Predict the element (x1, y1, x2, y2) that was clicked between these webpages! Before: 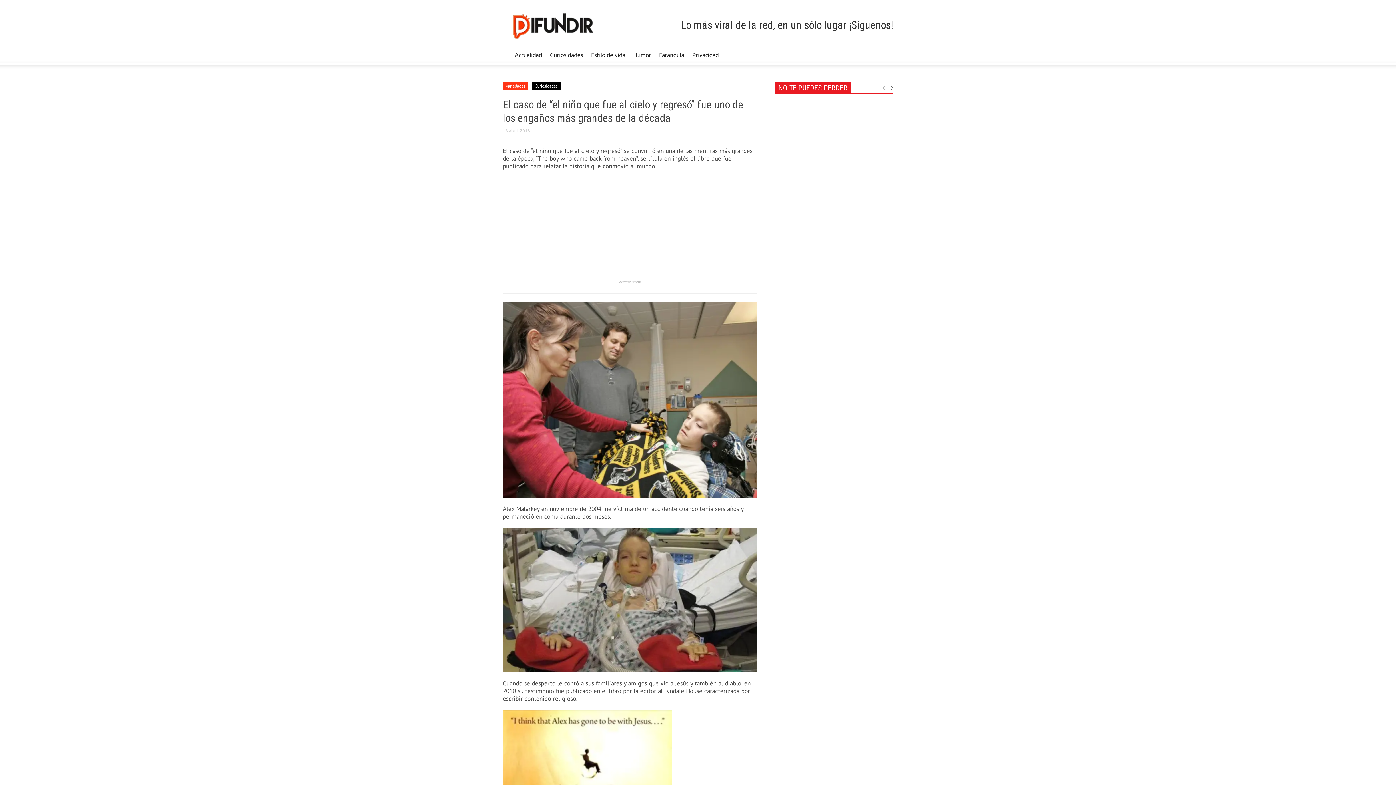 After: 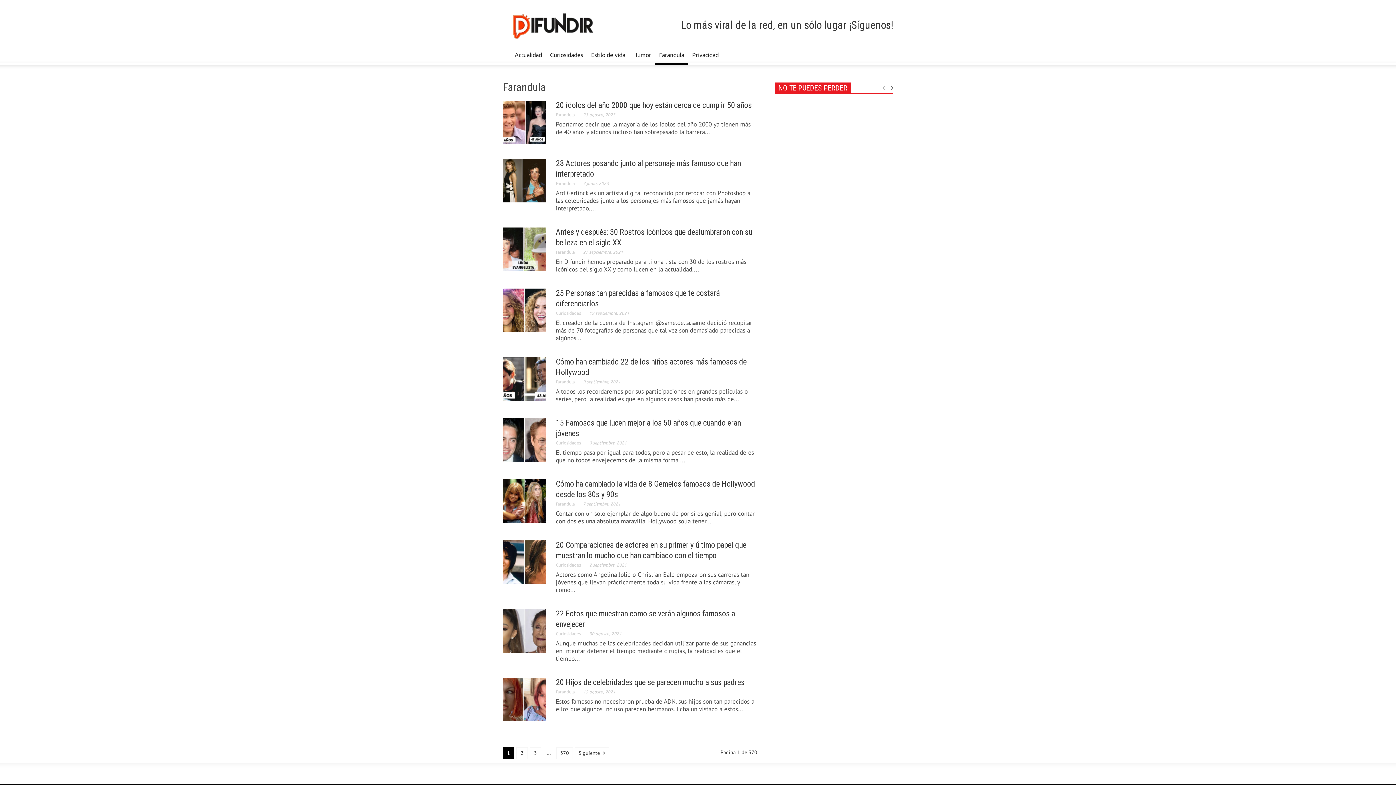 Action: label: Farandula bbox: (655, 45, 688, 64)